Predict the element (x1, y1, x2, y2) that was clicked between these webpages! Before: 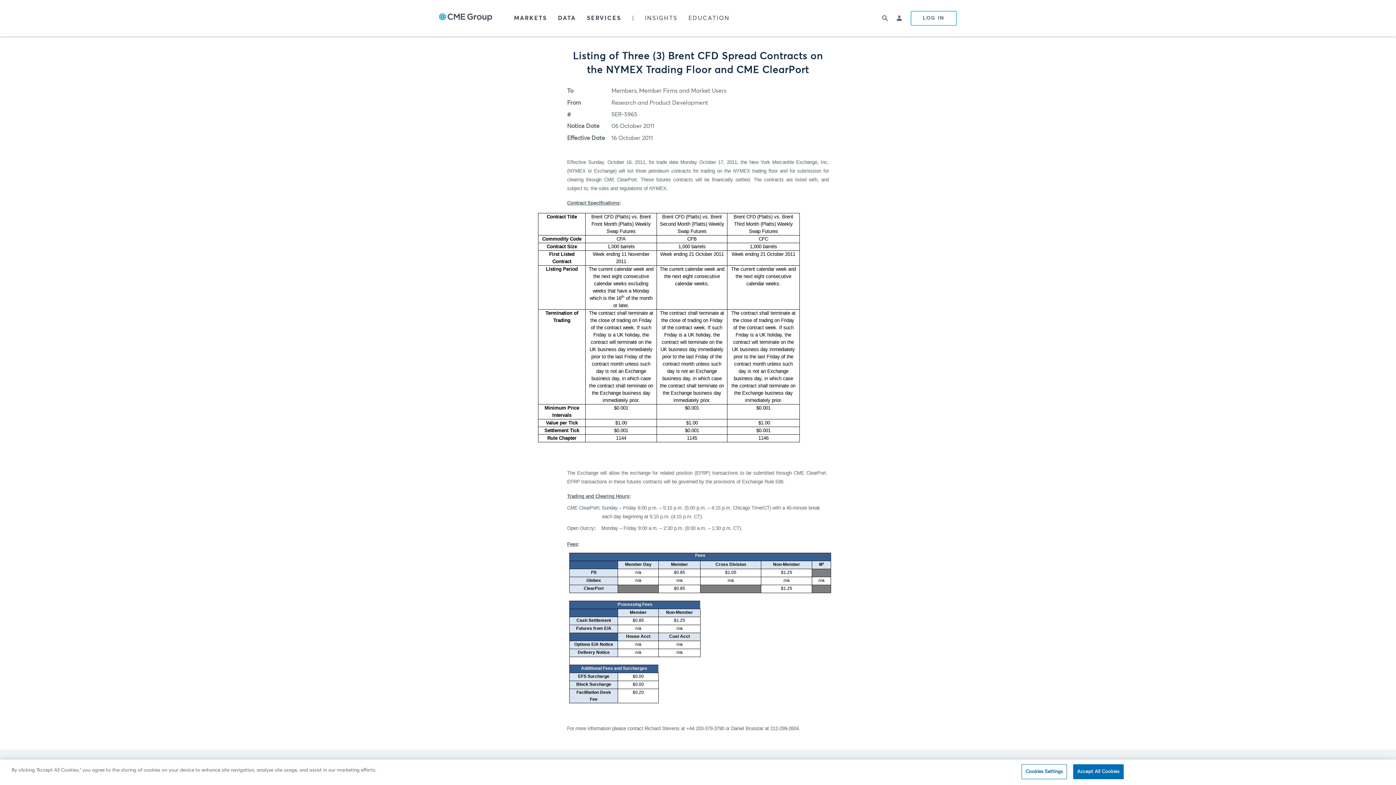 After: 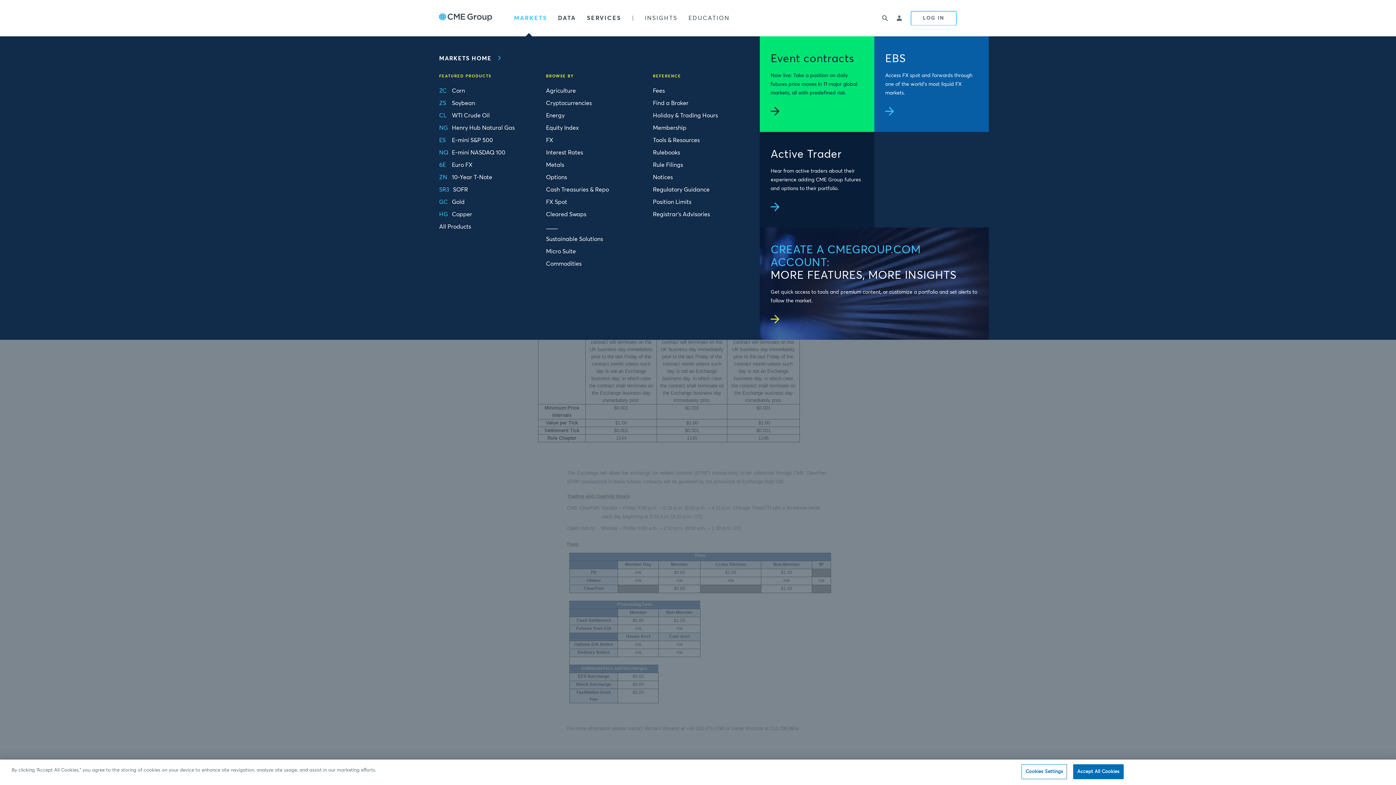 Action: bbox: (514, 13, 547, 22) label: MARKETS